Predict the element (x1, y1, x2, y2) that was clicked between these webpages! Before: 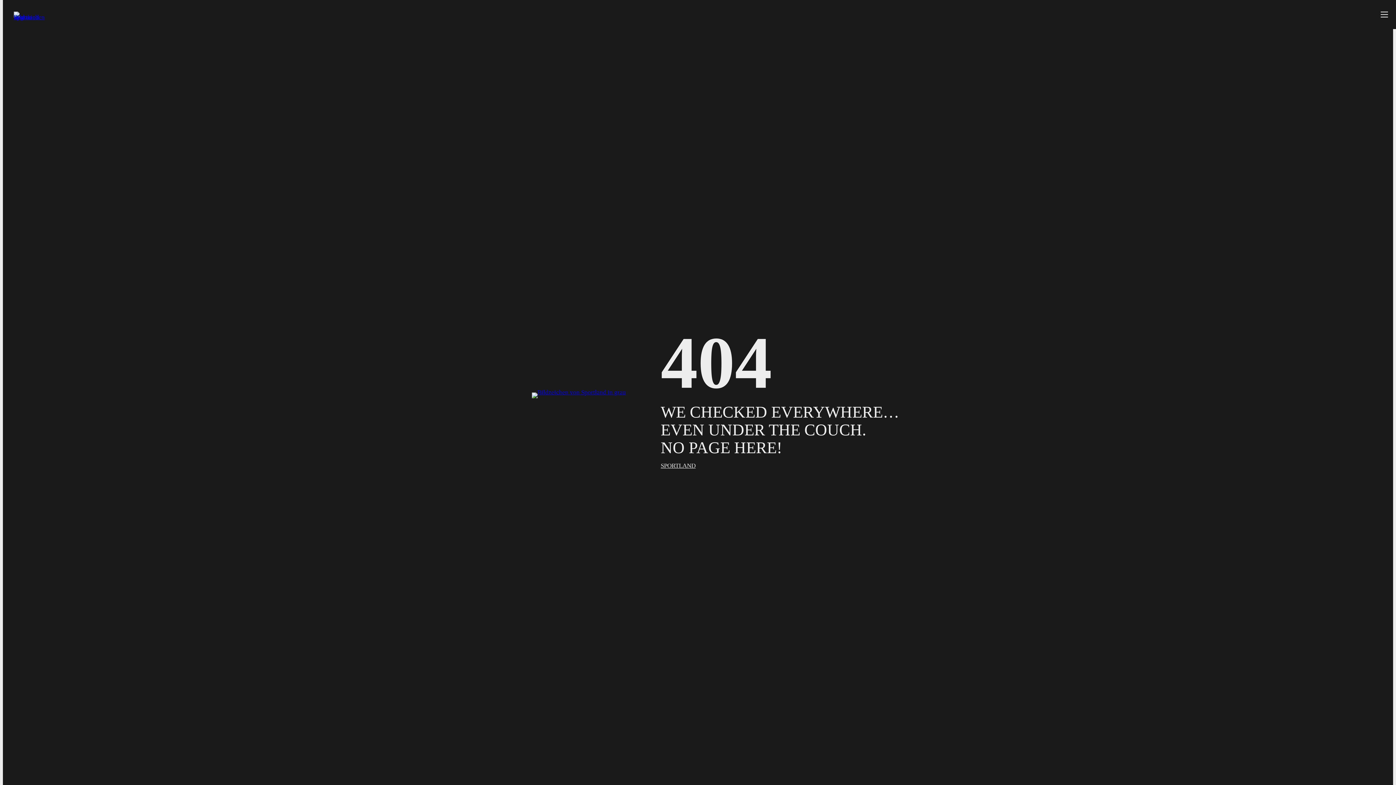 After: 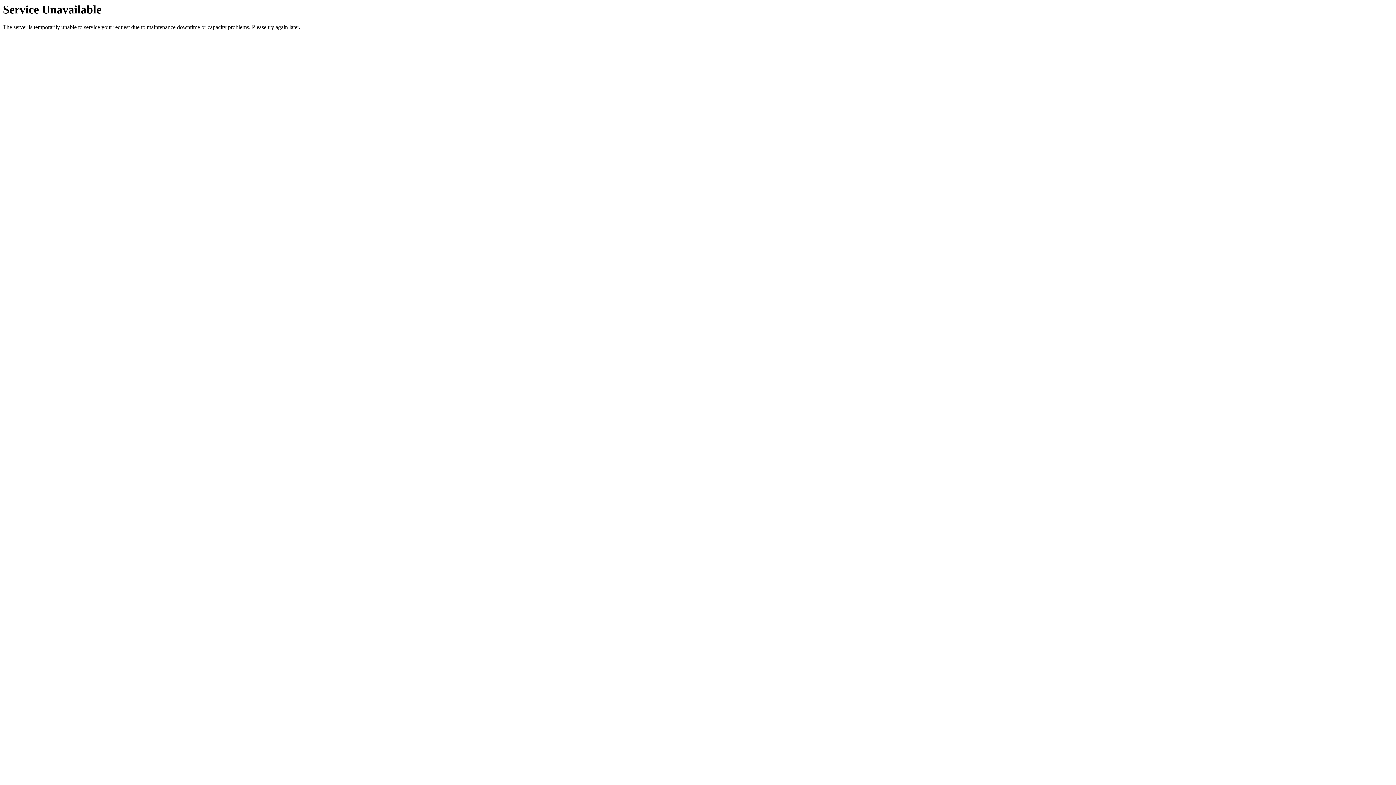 Action: bbox: (13, 11, 44, 17)